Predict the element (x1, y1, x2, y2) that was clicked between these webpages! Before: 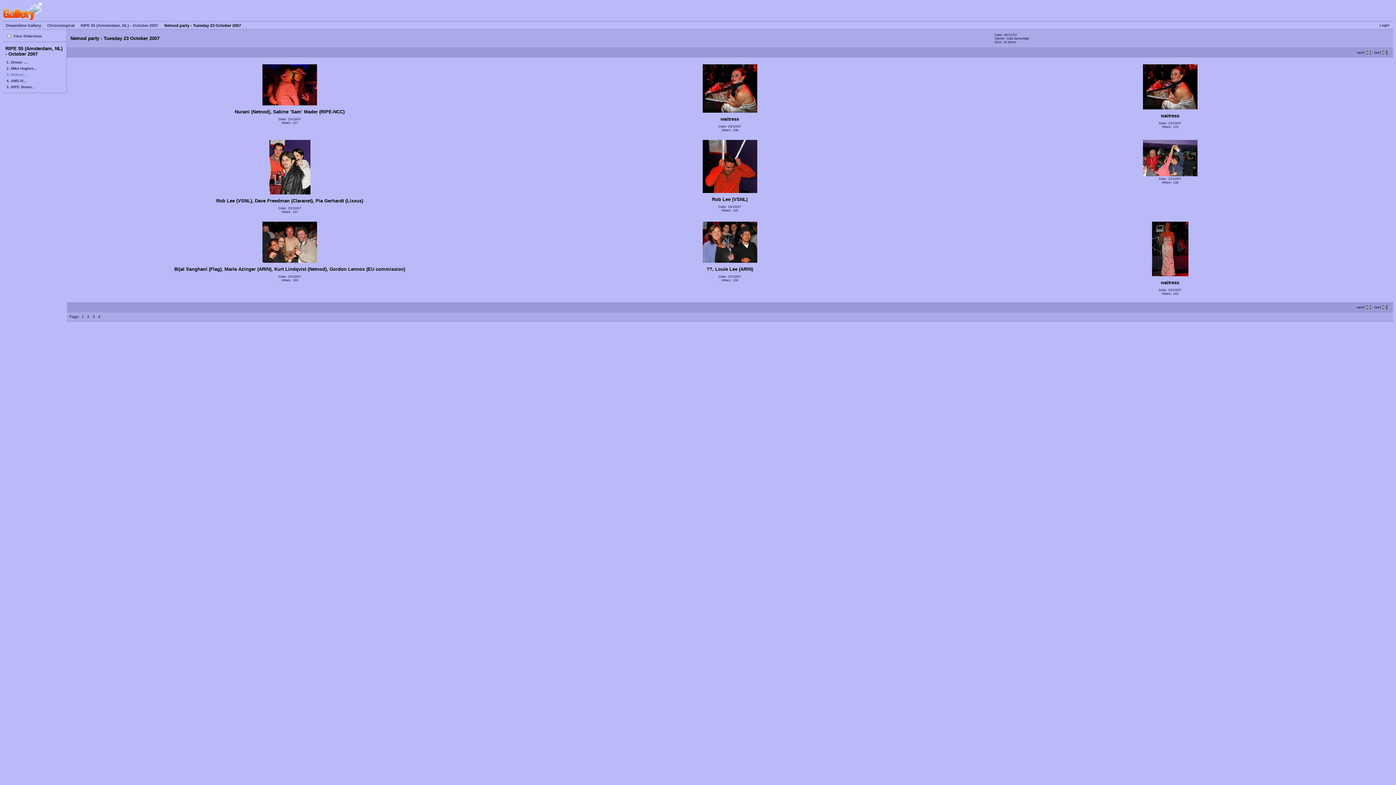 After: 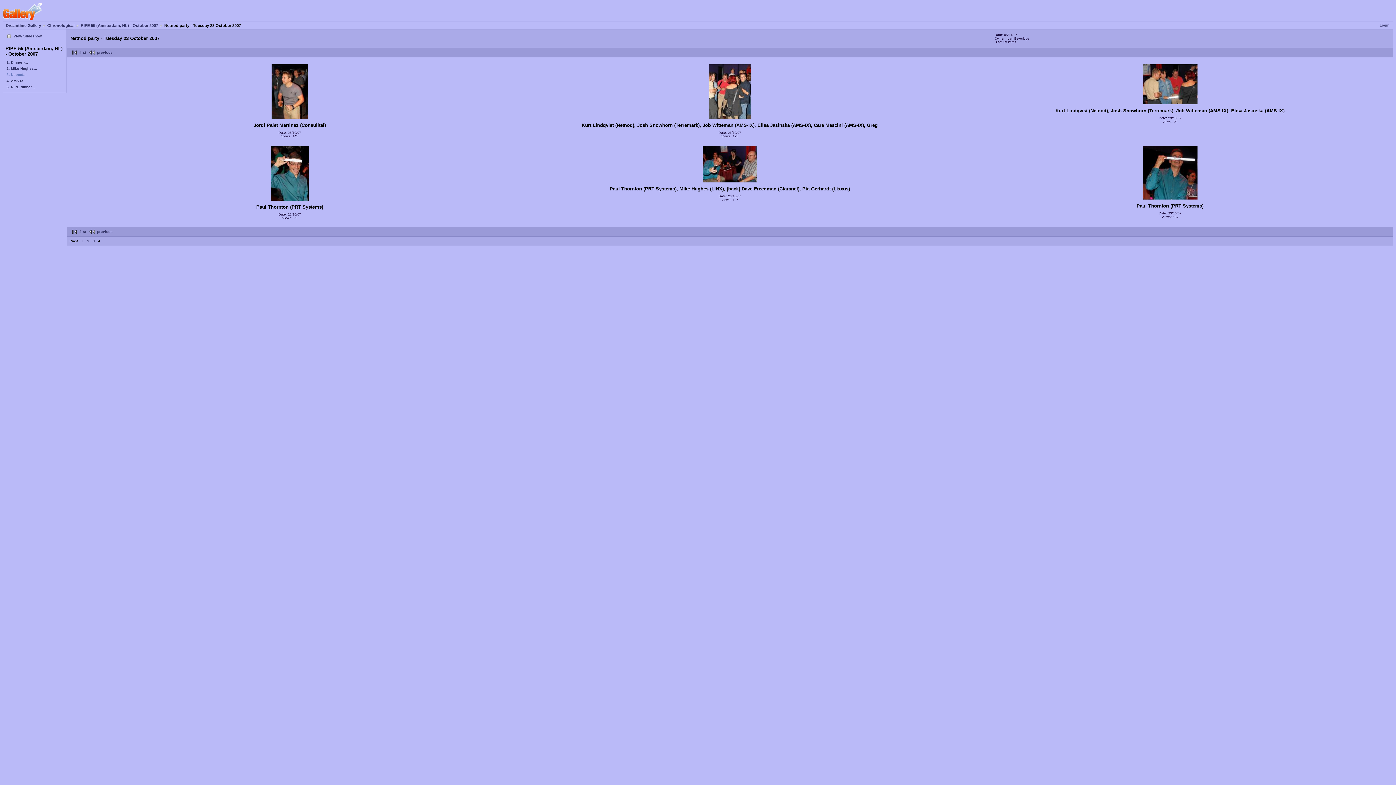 Action: bbox: (1374, 305, 1390, 309) label: last